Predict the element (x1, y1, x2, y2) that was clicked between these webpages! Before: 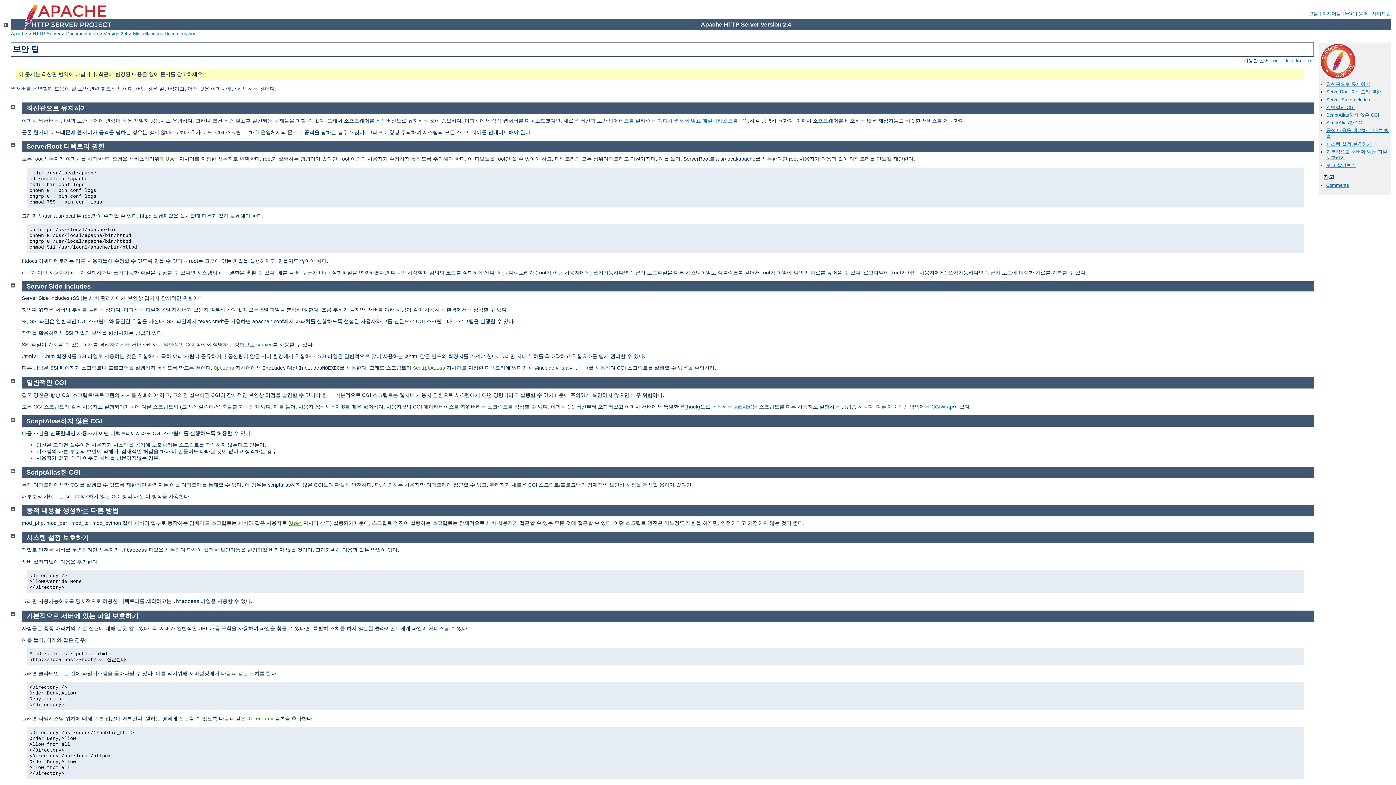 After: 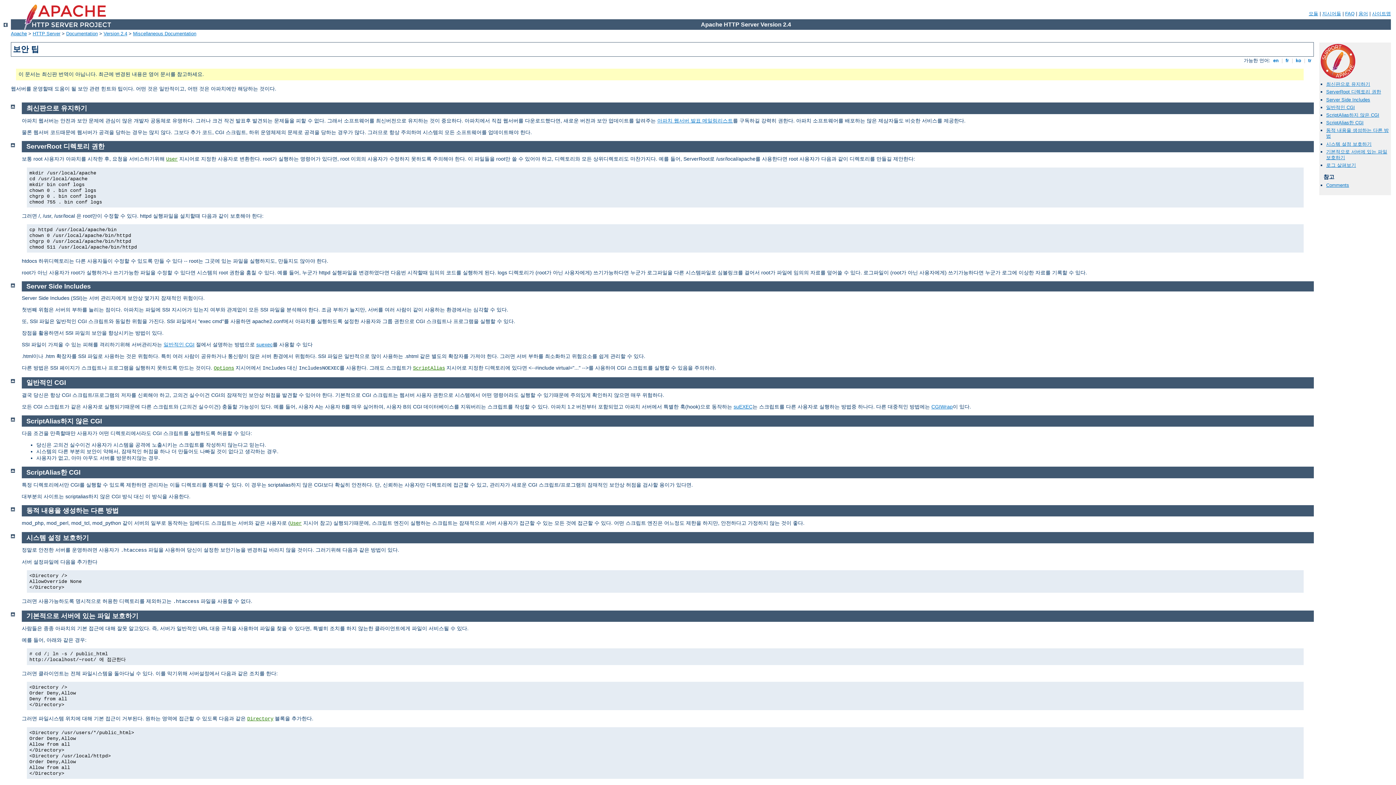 Action: label: 최신판으로 유지하기 bbox: (26, 104, 87, 112)